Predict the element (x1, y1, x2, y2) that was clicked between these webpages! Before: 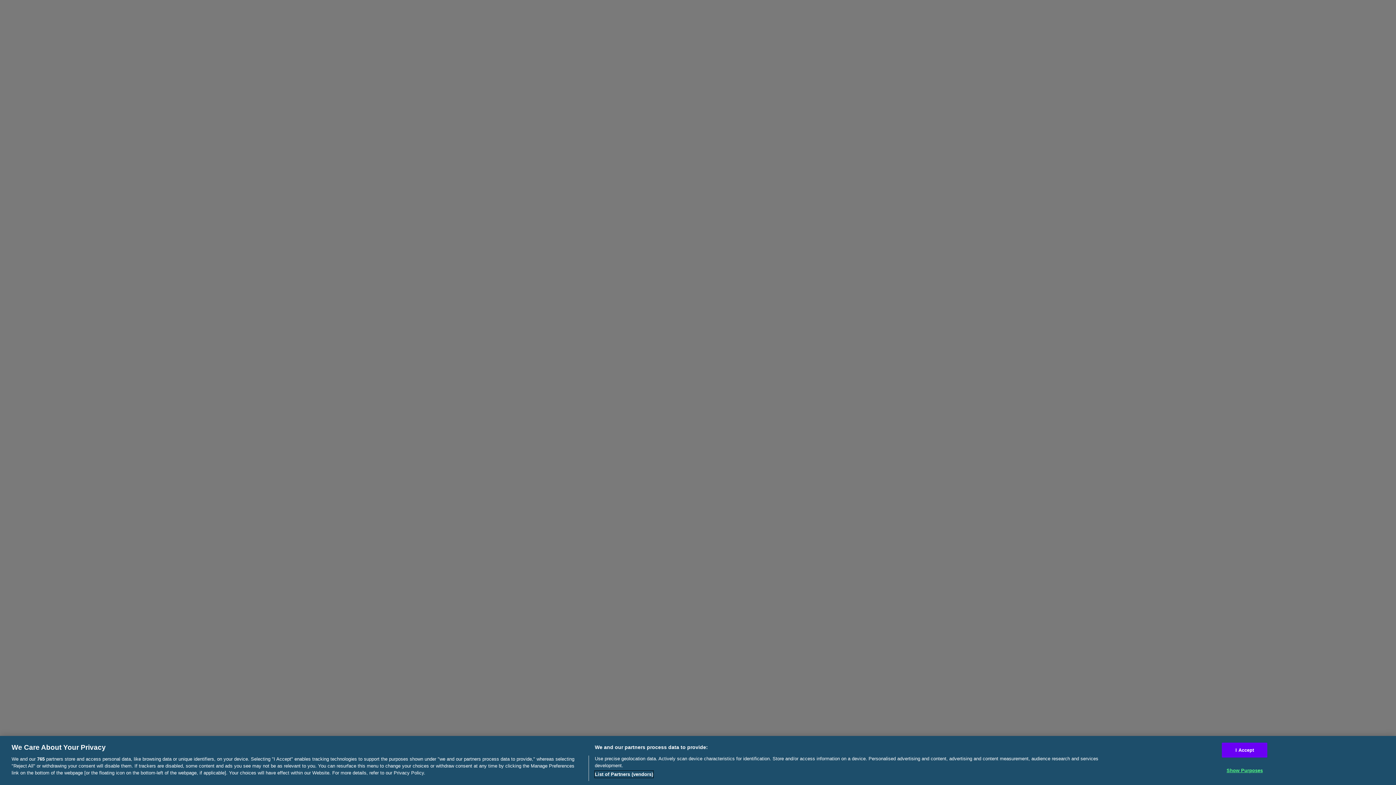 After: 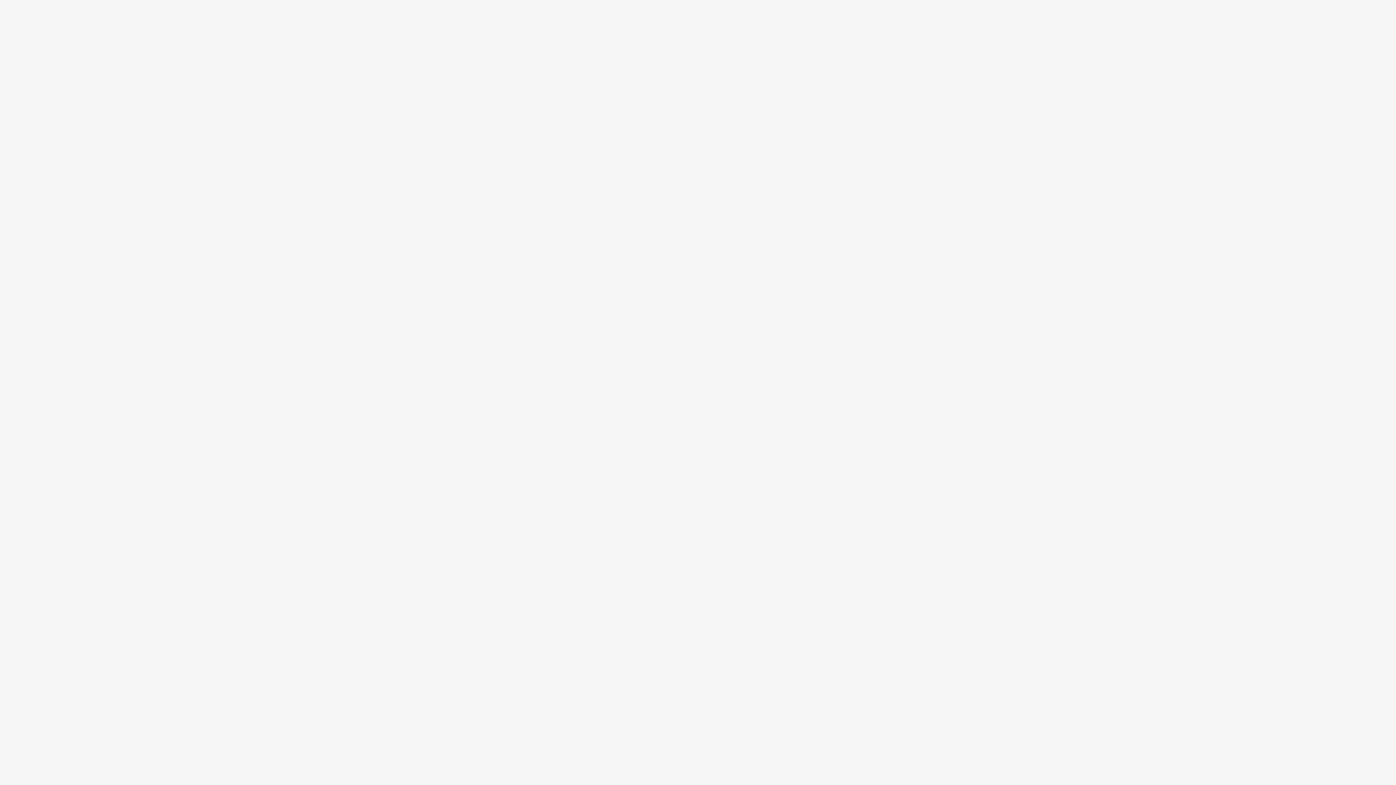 Action: label: I Accept bbox: (1222, 742, 1267, 757)